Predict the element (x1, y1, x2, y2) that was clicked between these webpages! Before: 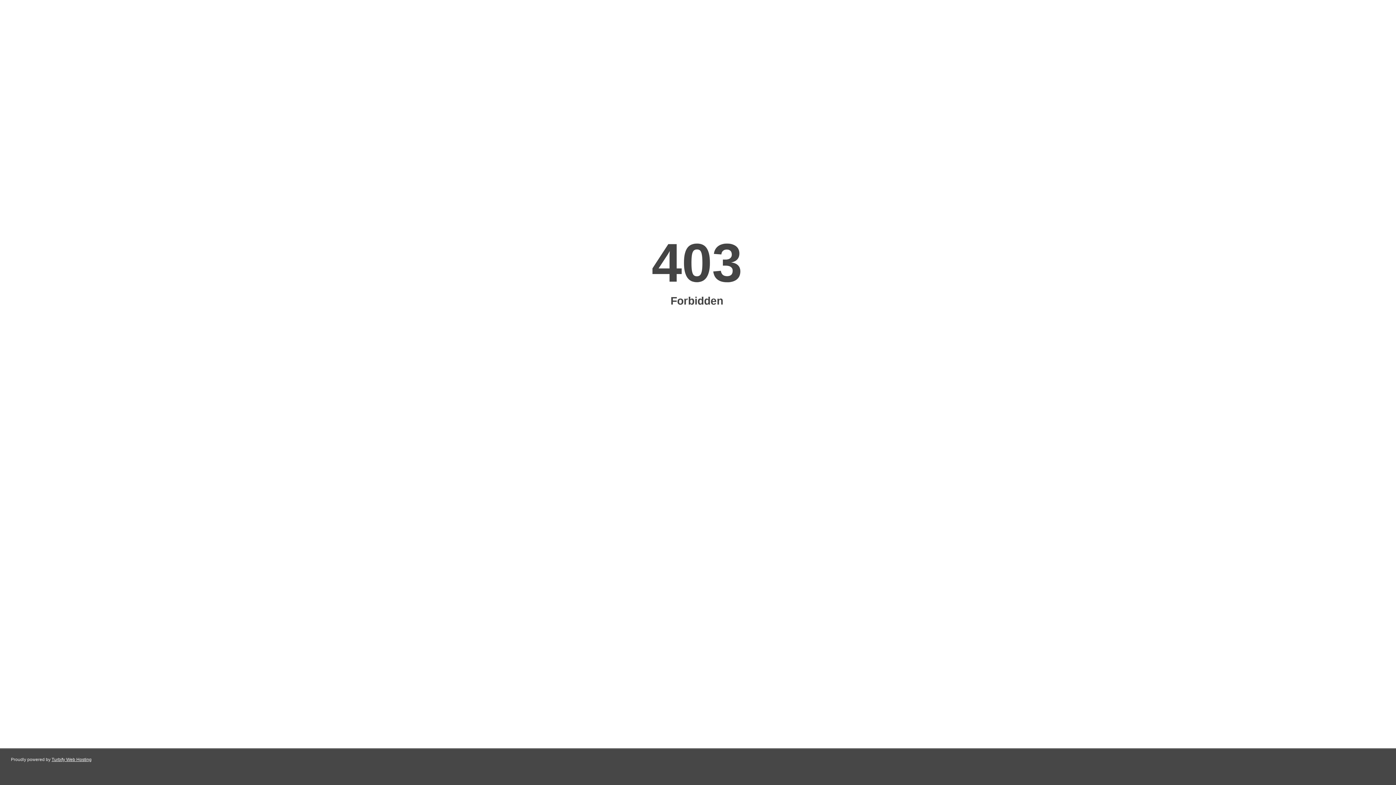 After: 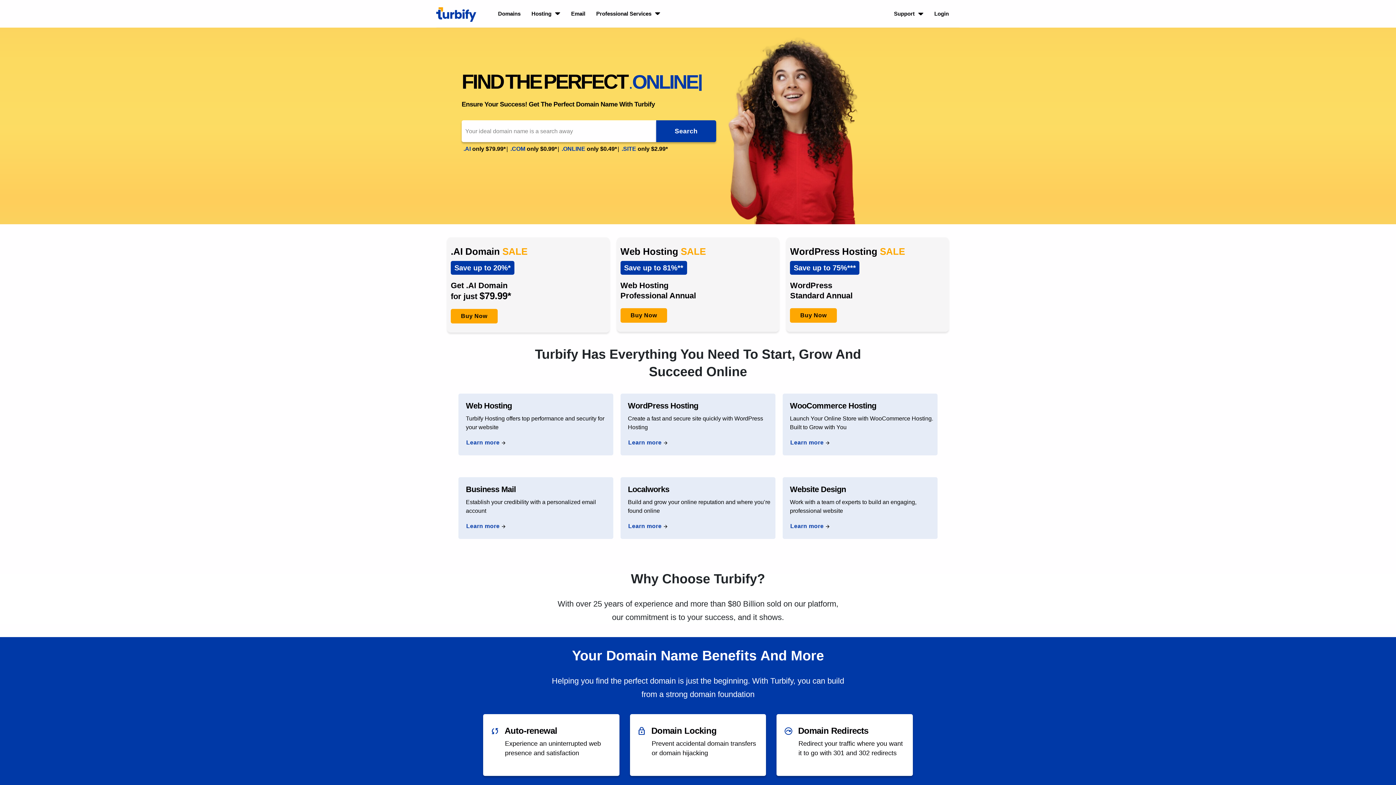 Action: label: Turbify Web Hosting bbox: (51, 757, 91, 762)